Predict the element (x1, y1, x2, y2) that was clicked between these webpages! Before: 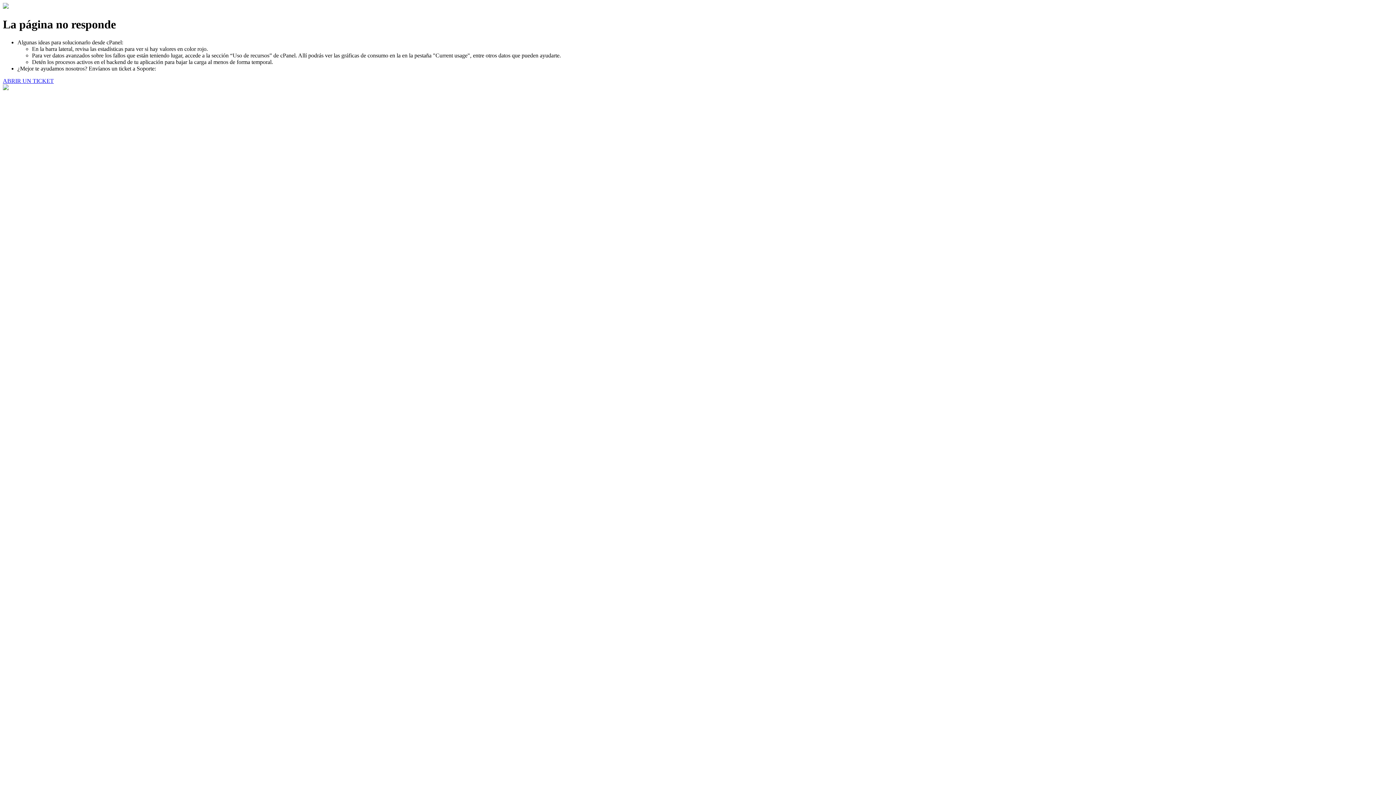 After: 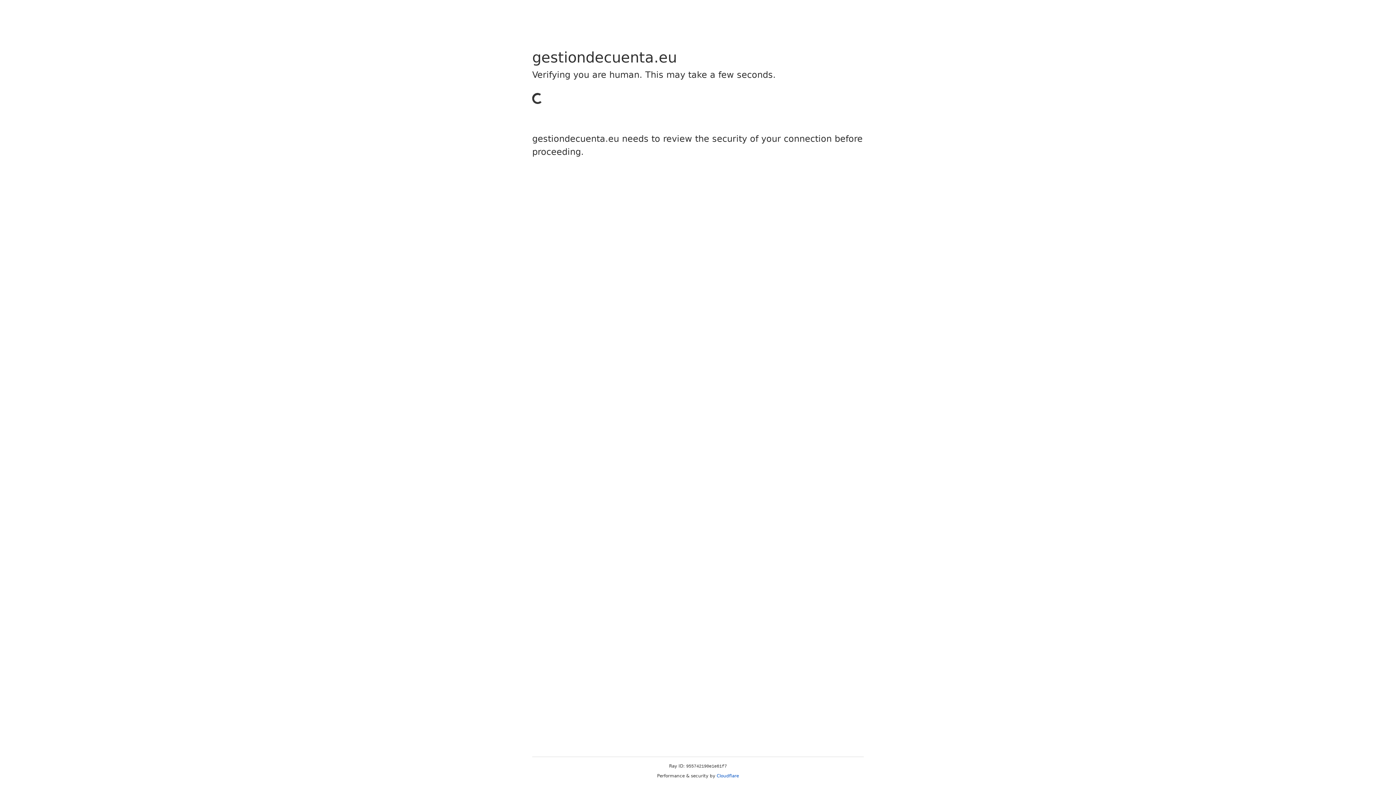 Action: label: ABRIR UN TICKET bbox: (2, 77, 53, 83)